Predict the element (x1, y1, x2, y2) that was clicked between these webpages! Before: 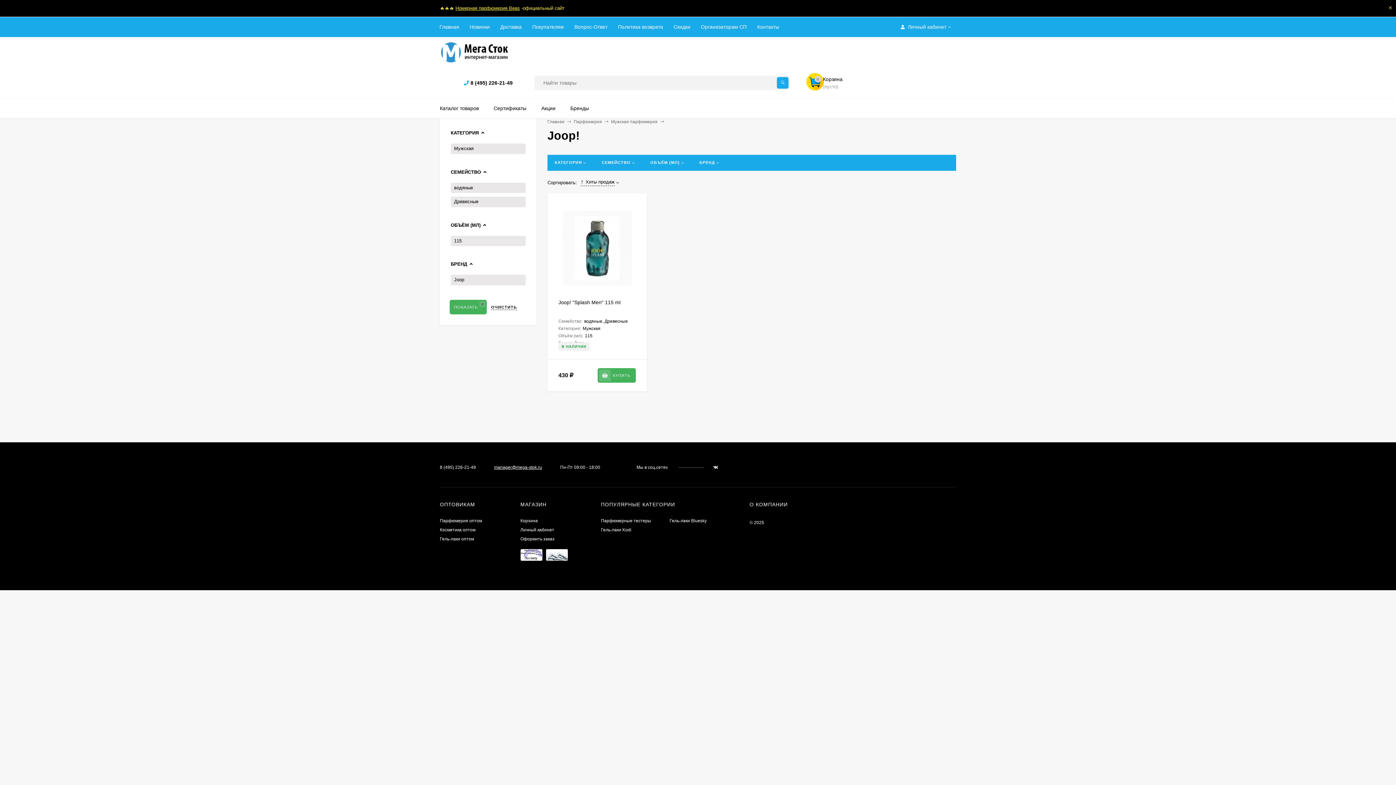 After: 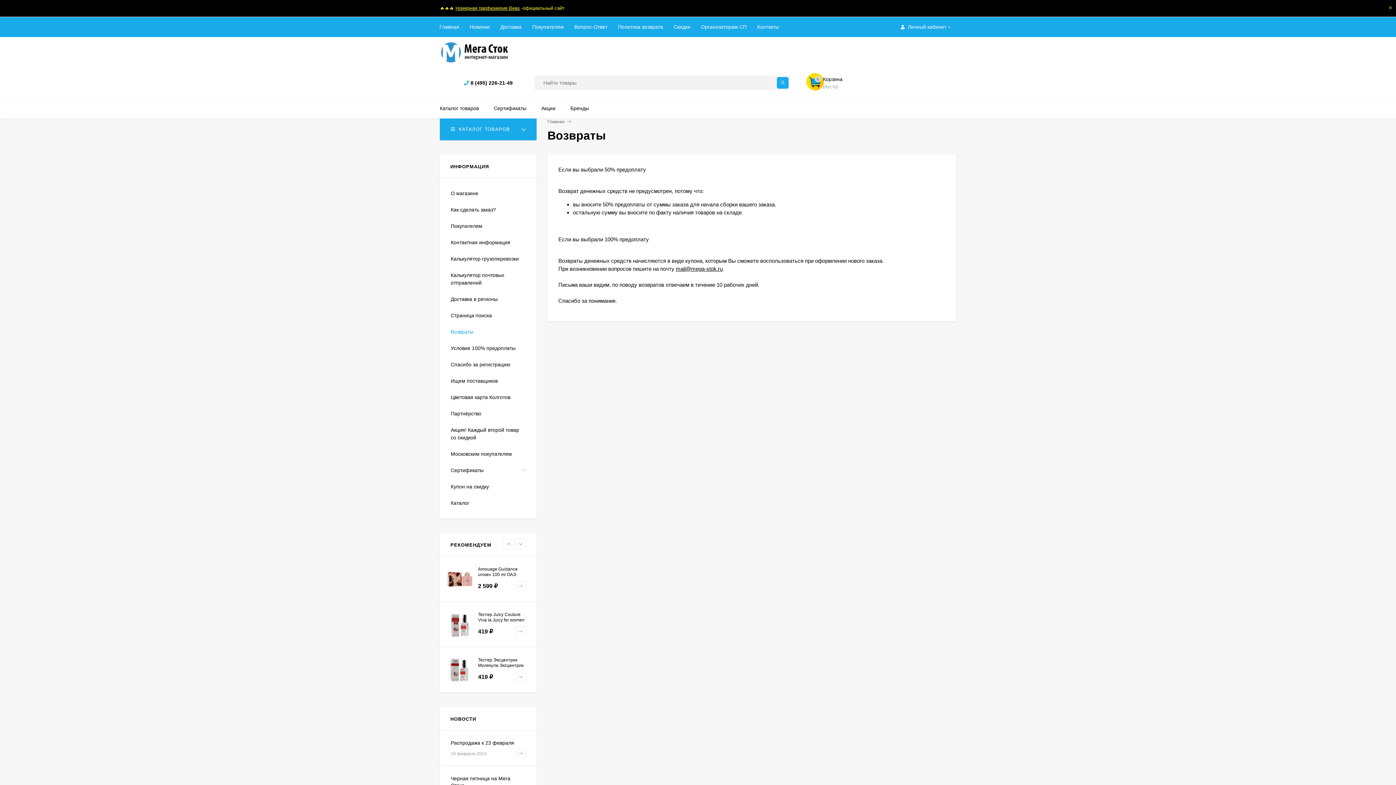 Action: label: Политика возврата bbox: (618, 17, 663, 37)